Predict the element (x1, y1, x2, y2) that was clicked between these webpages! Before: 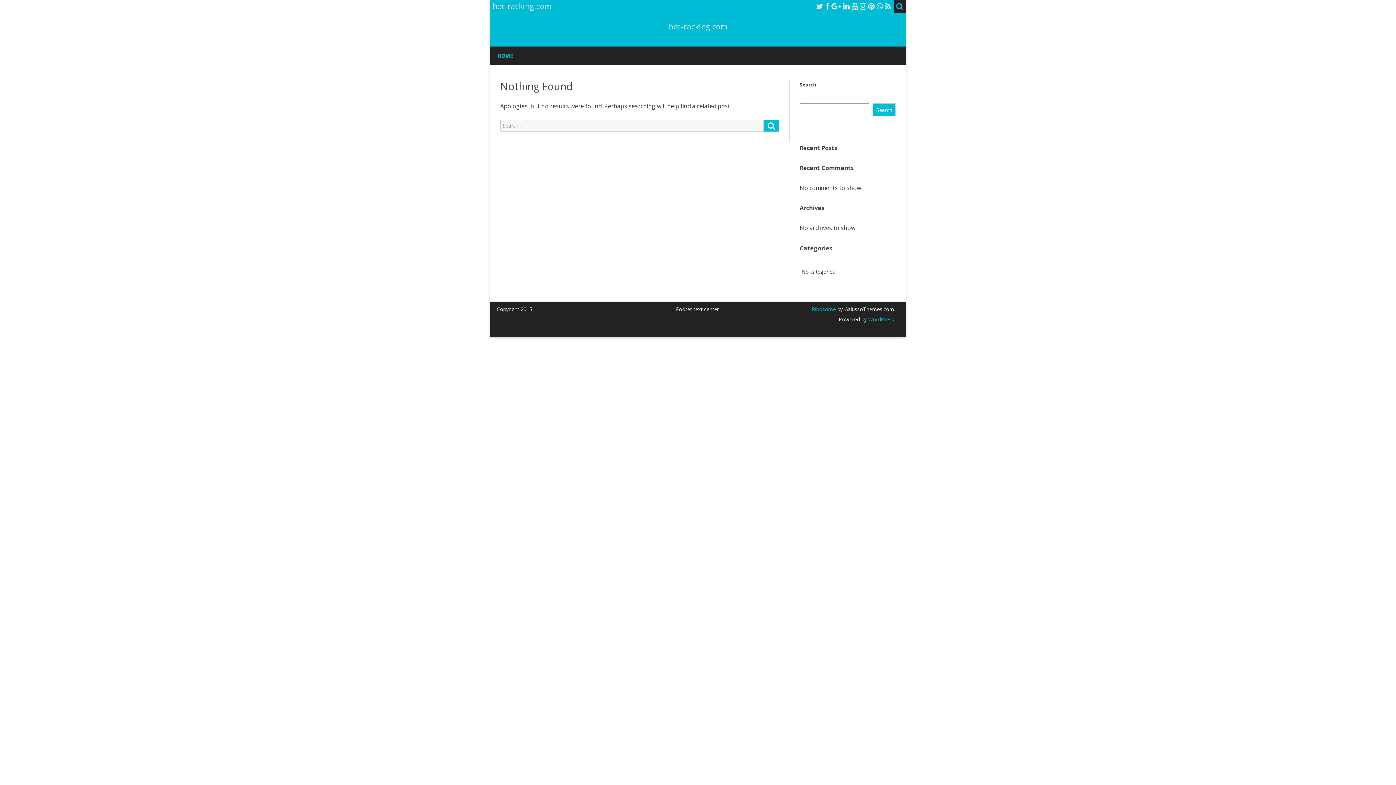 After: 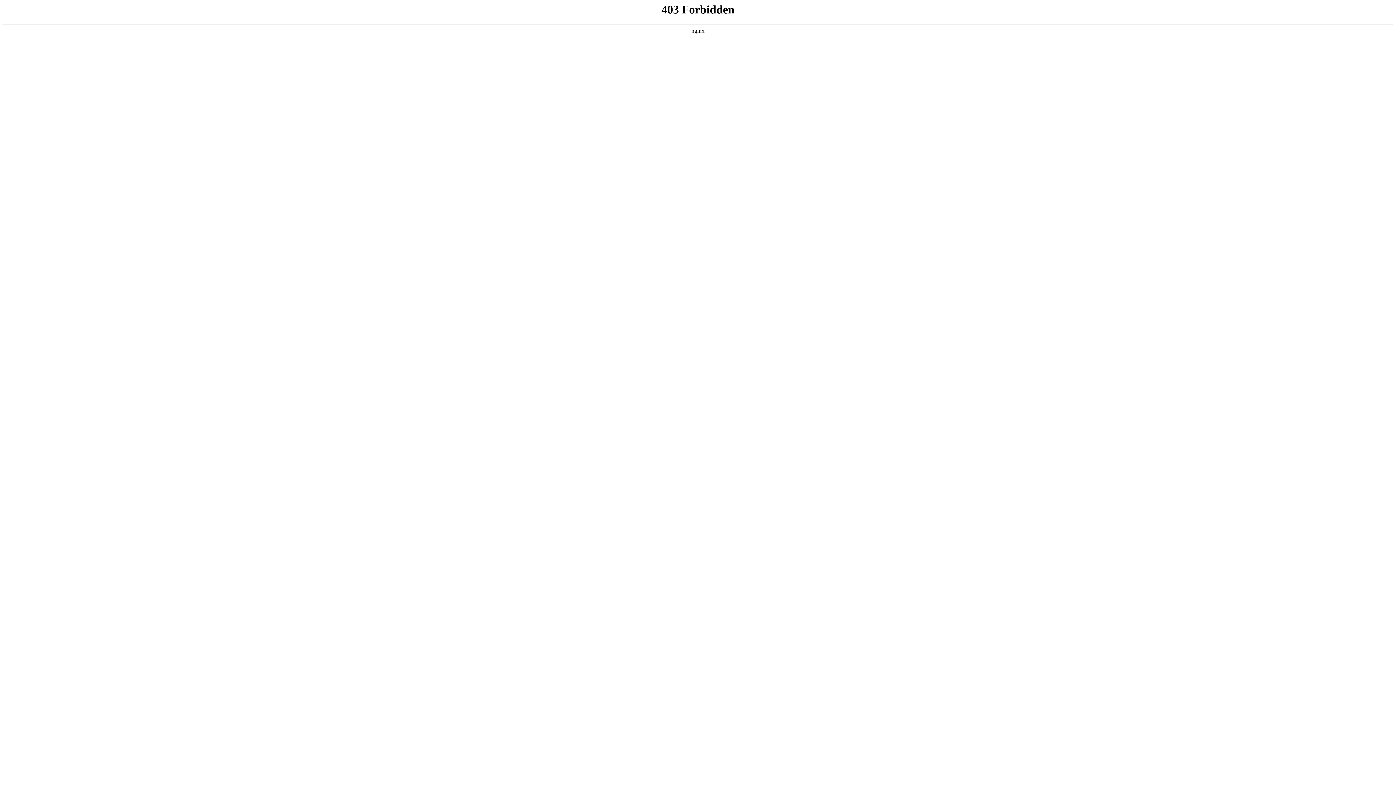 Action: bbox: (866, 315, 894, 322) label:  WordPress